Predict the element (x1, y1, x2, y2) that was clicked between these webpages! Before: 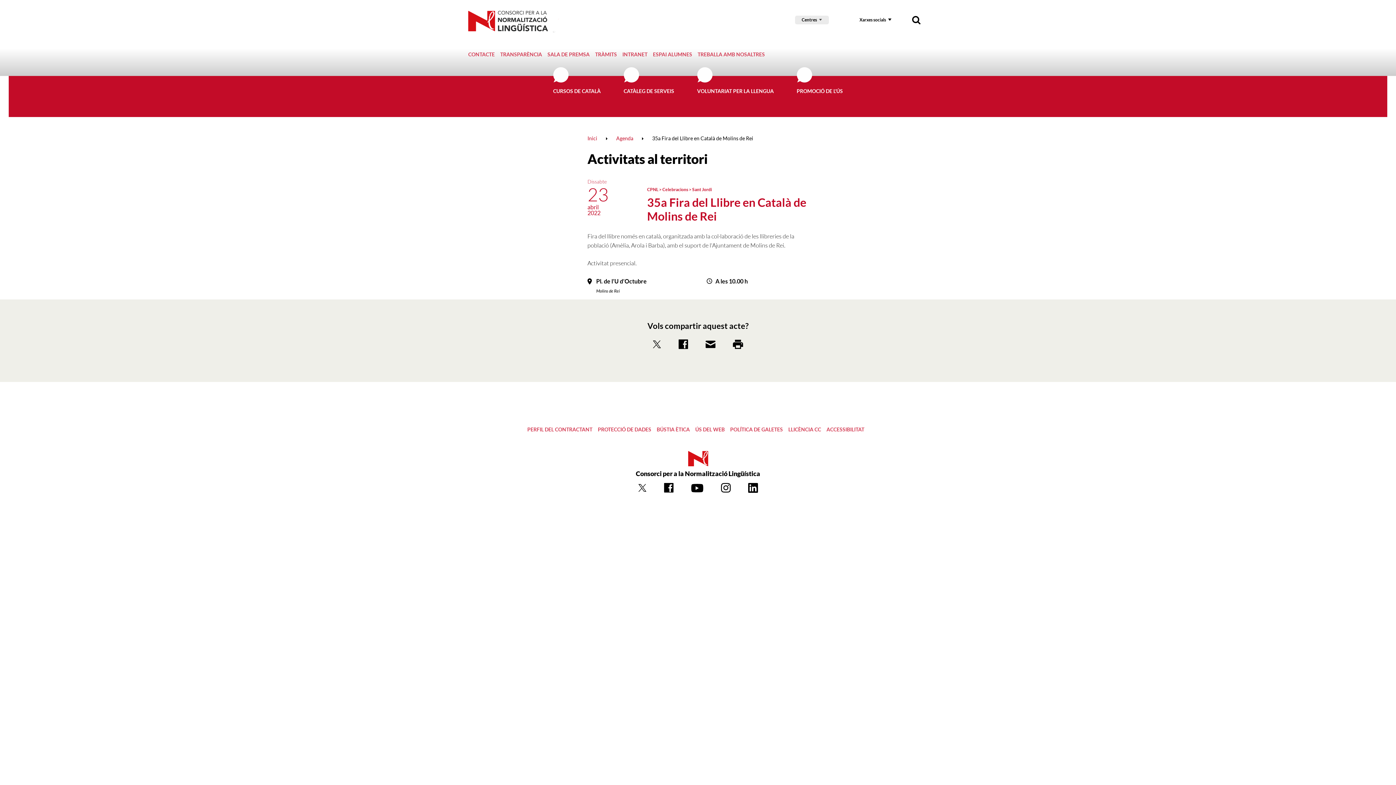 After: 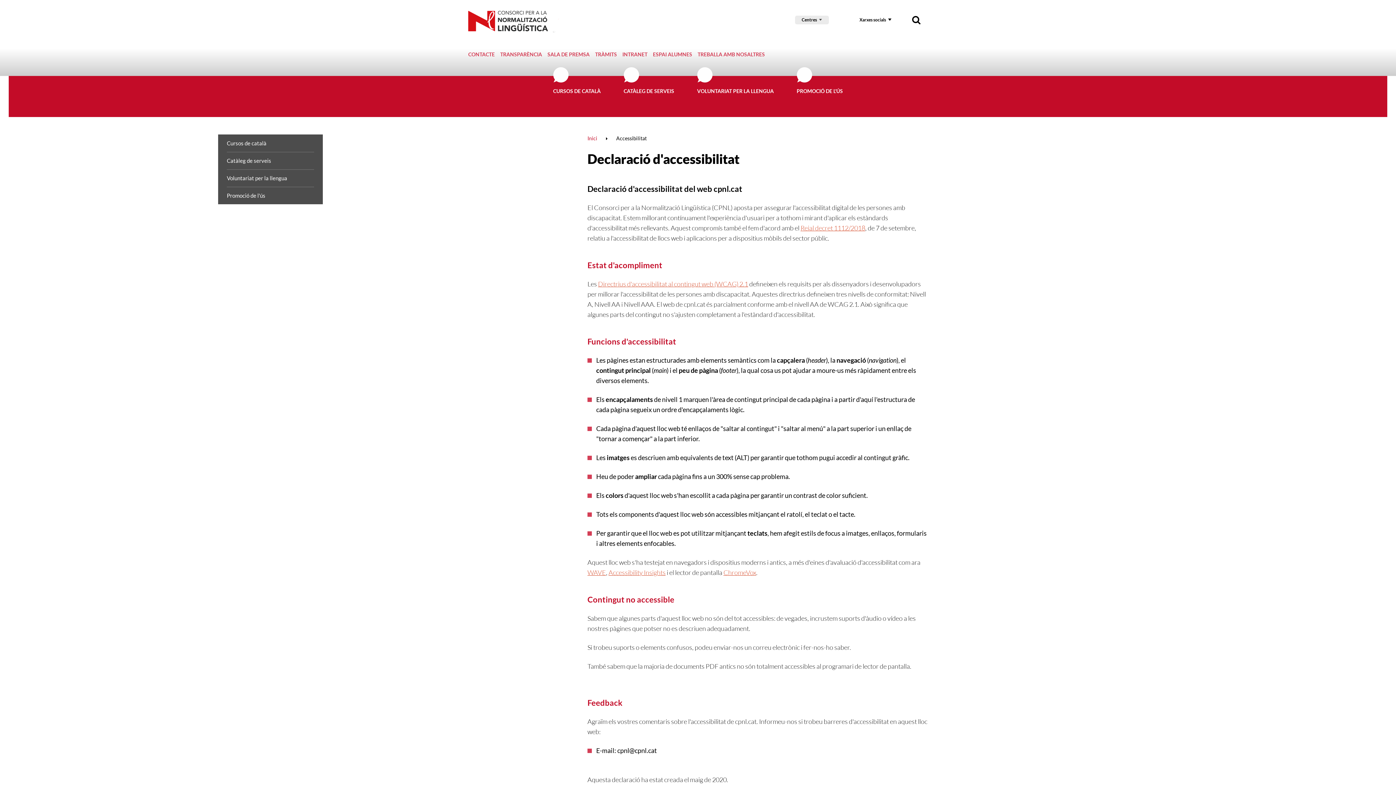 Action: label: ACCESSIBILITAT bbox: (826, 426, 864, 432)